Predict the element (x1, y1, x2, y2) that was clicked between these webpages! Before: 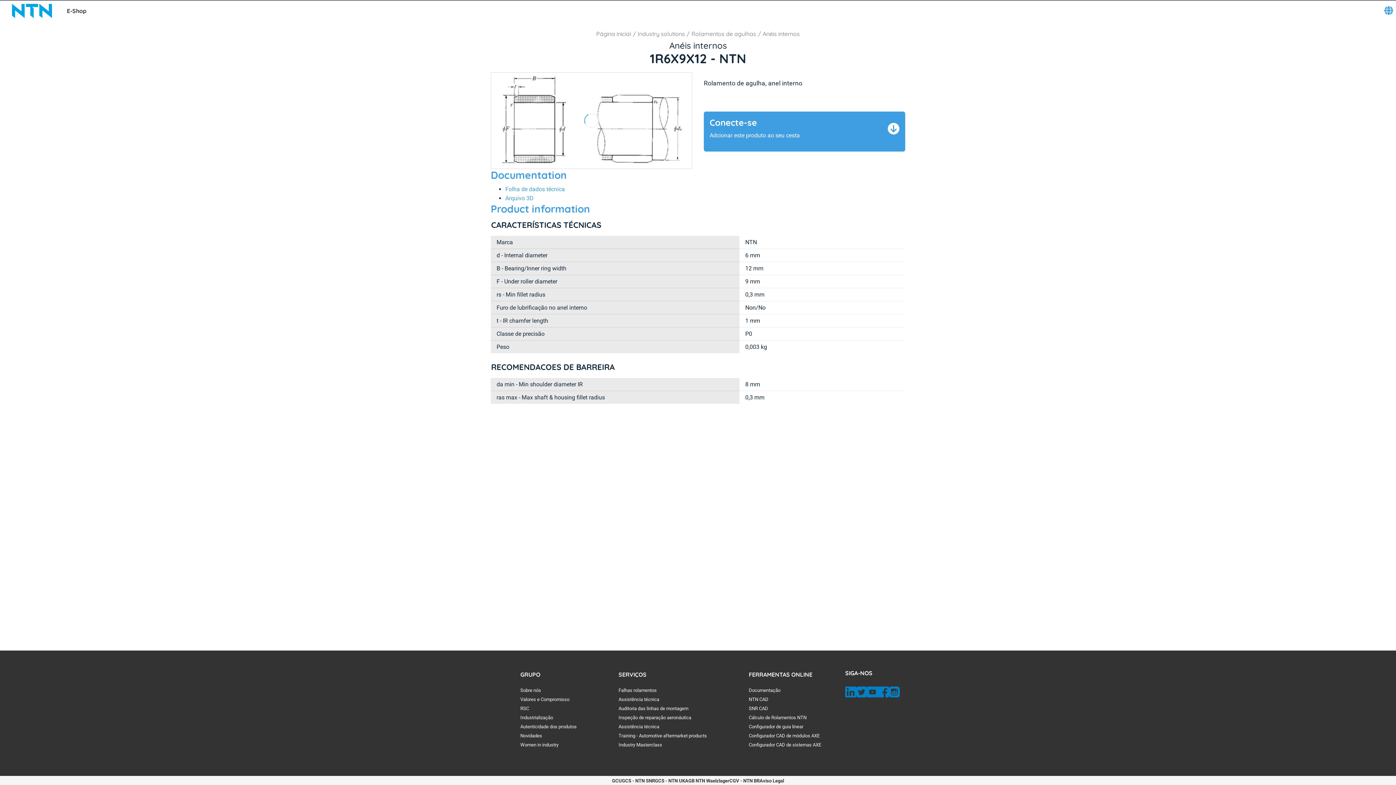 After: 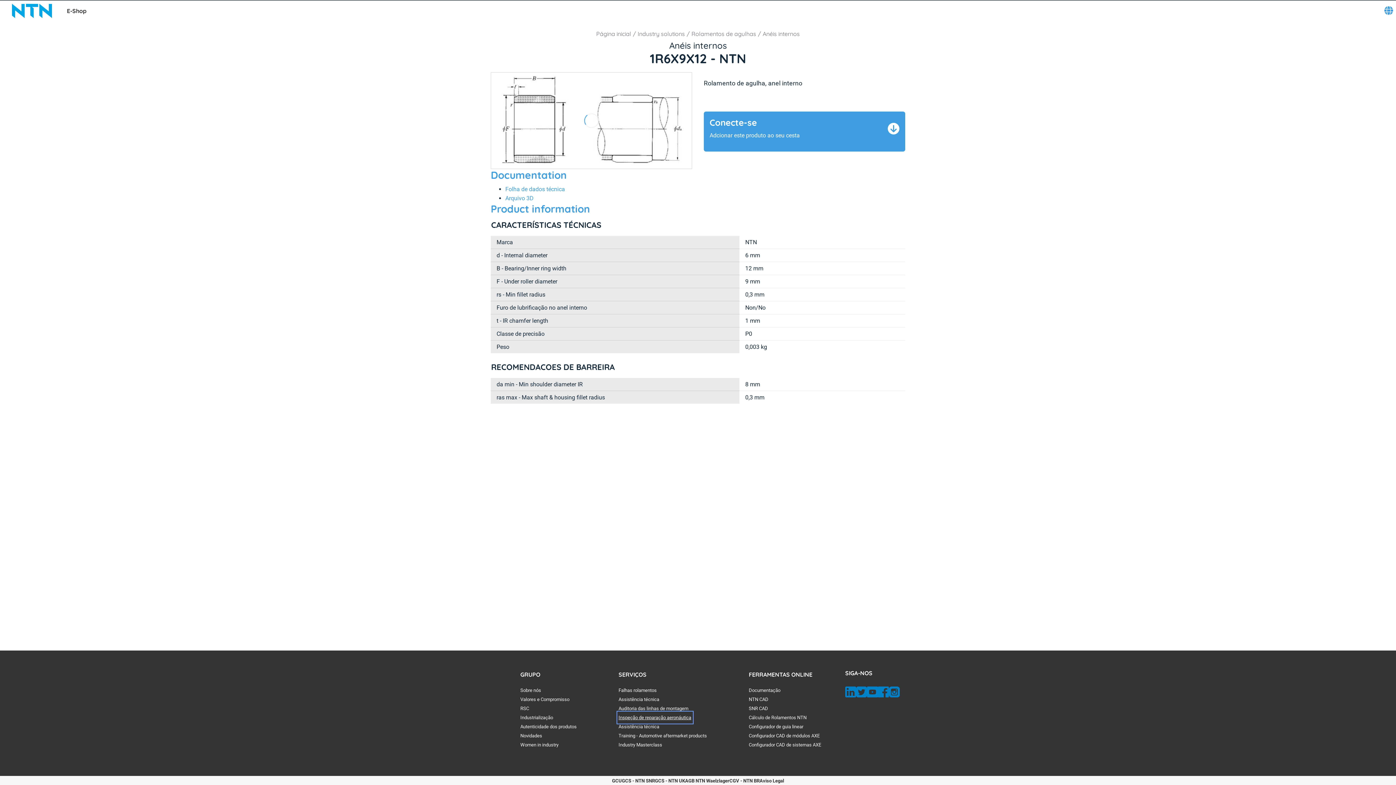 Action: bbox: (618, 713, 691, 722) label: Inspeção de reparação aeronáutica. 4 of 7